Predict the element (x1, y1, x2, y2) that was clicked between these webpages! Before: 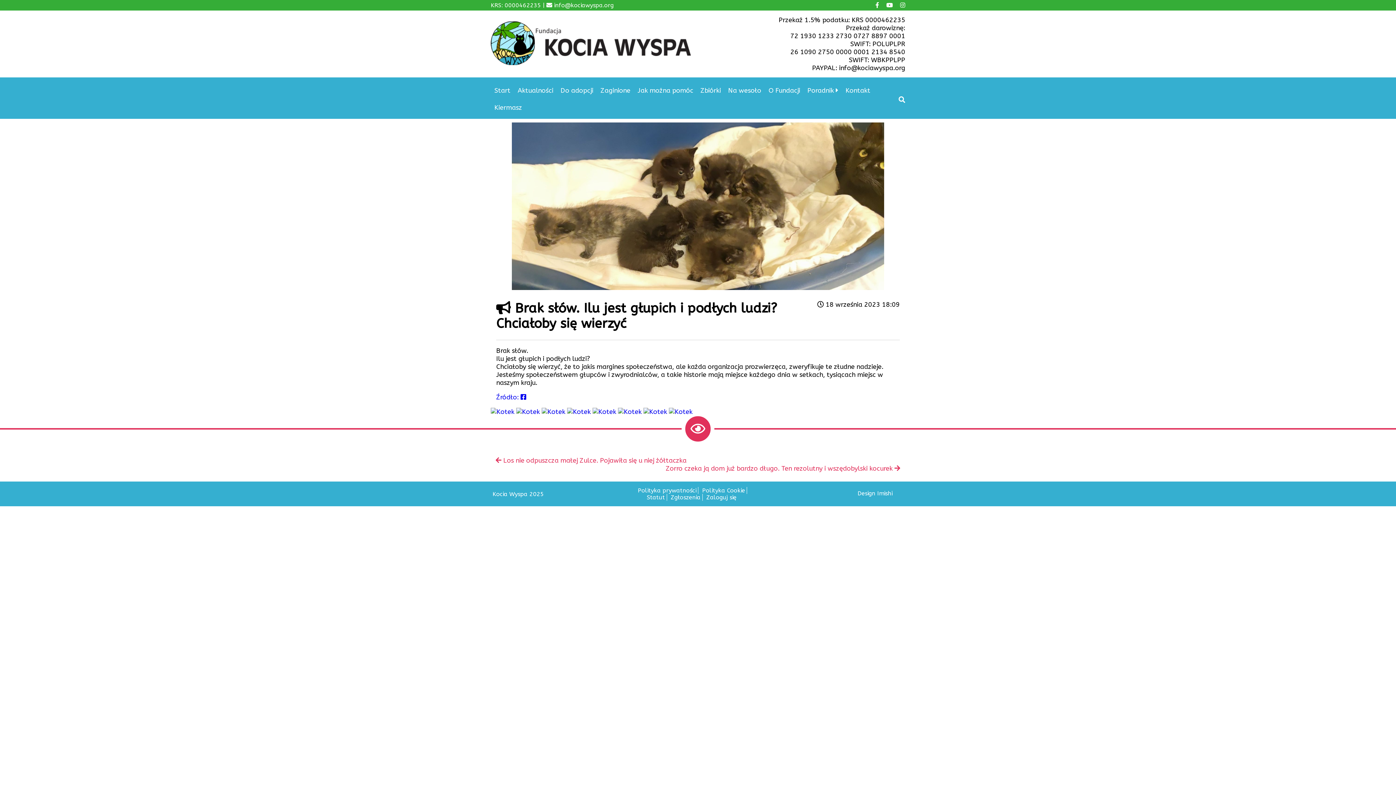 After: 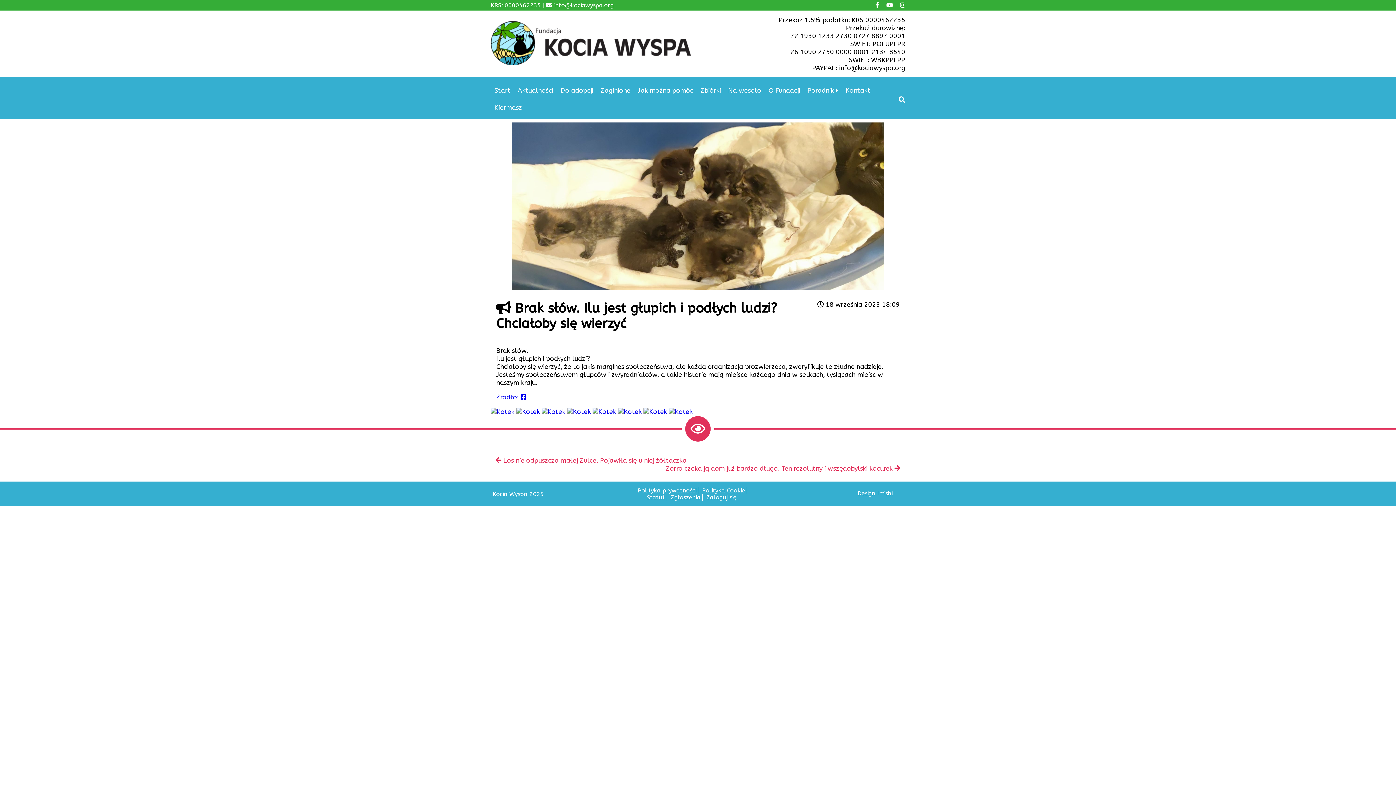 Action: label: Kiermasz bbox: (490, 100, 525, 115)